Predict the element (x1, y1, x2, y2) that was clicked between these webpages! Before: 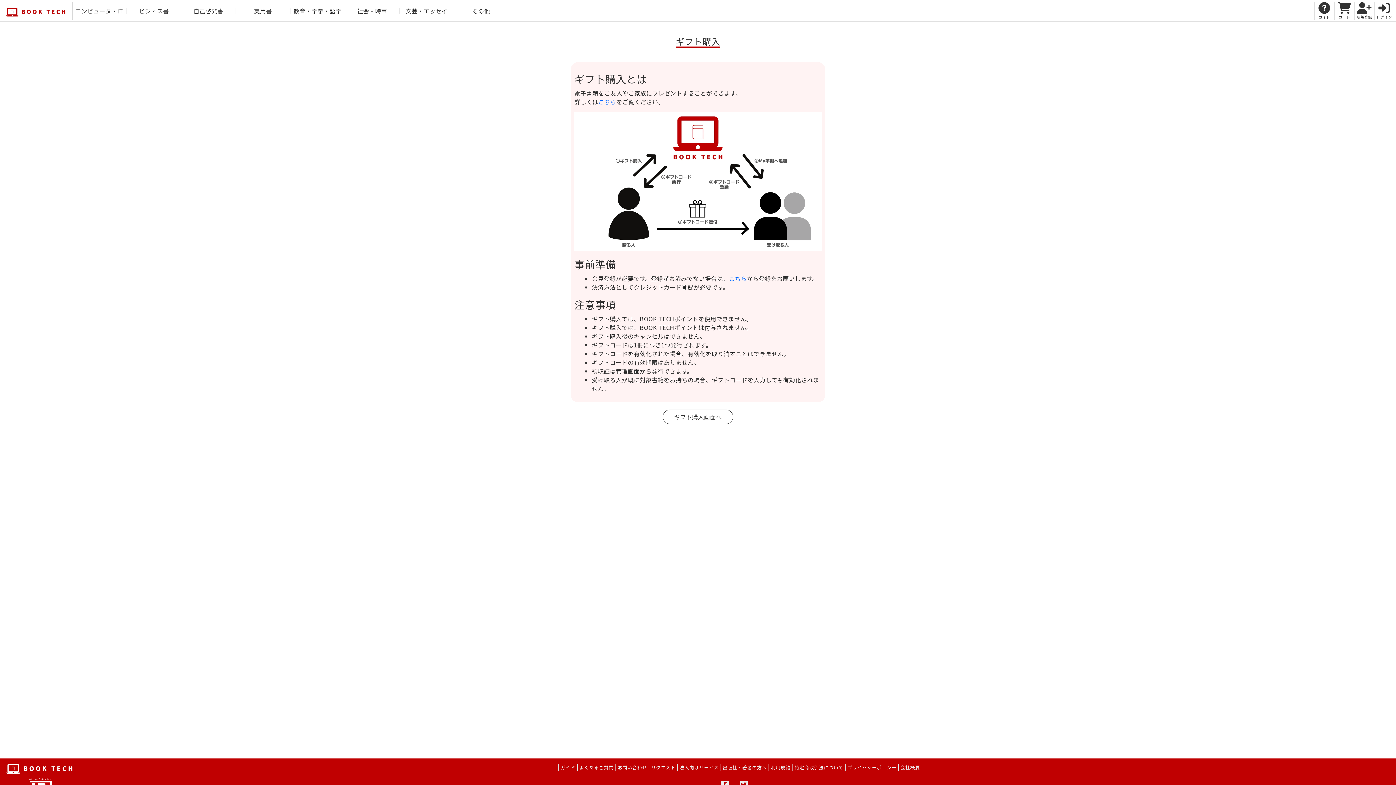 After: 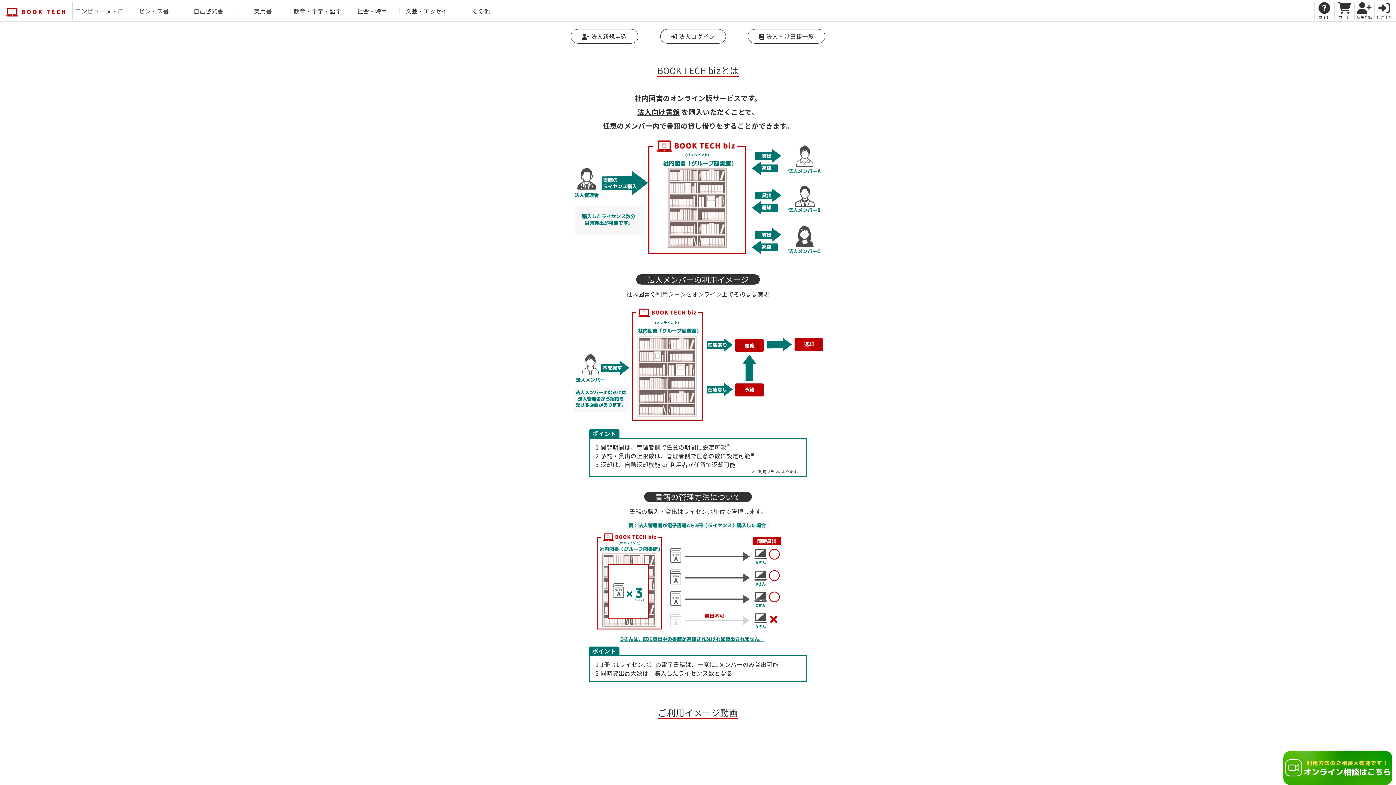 Action: bbox: (679, 764, 718, 771) label: 法人向けサービス